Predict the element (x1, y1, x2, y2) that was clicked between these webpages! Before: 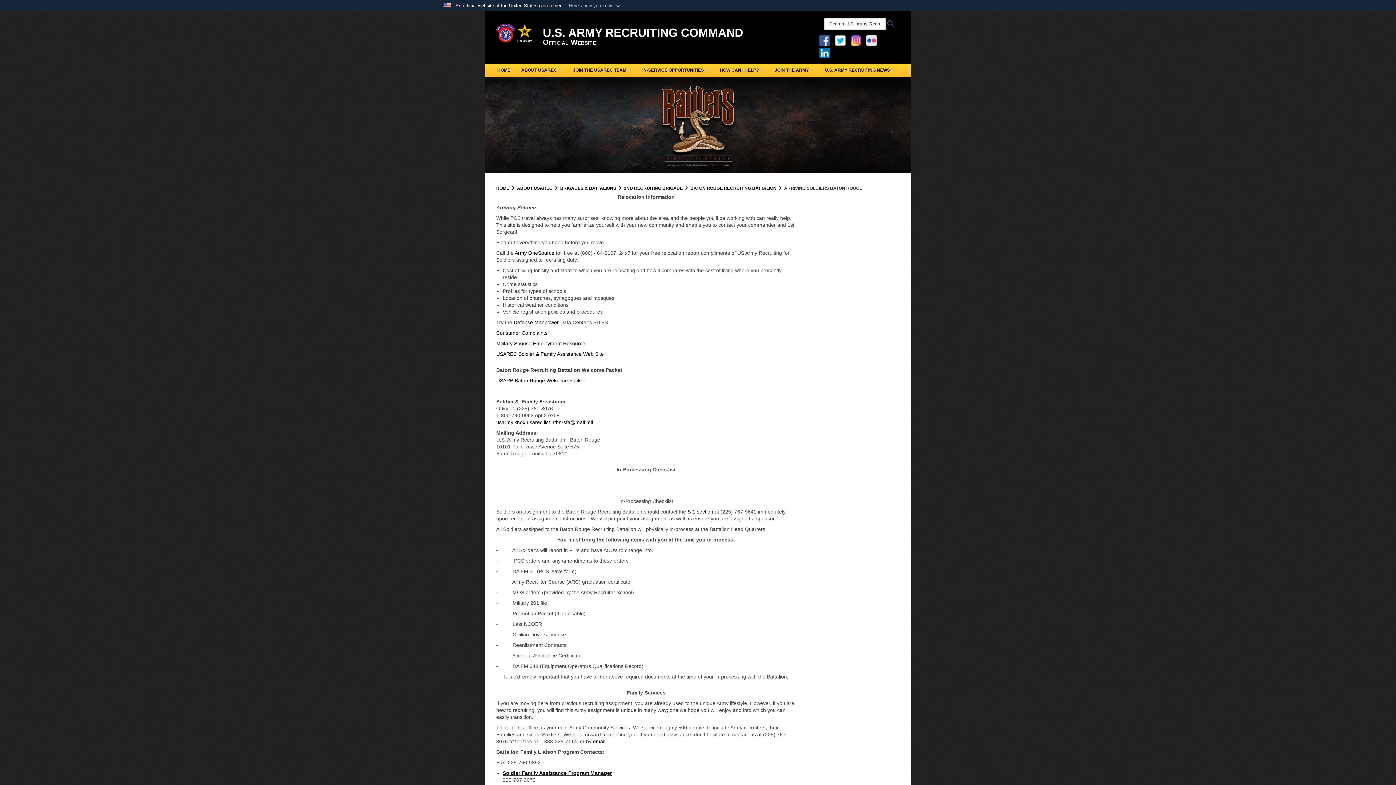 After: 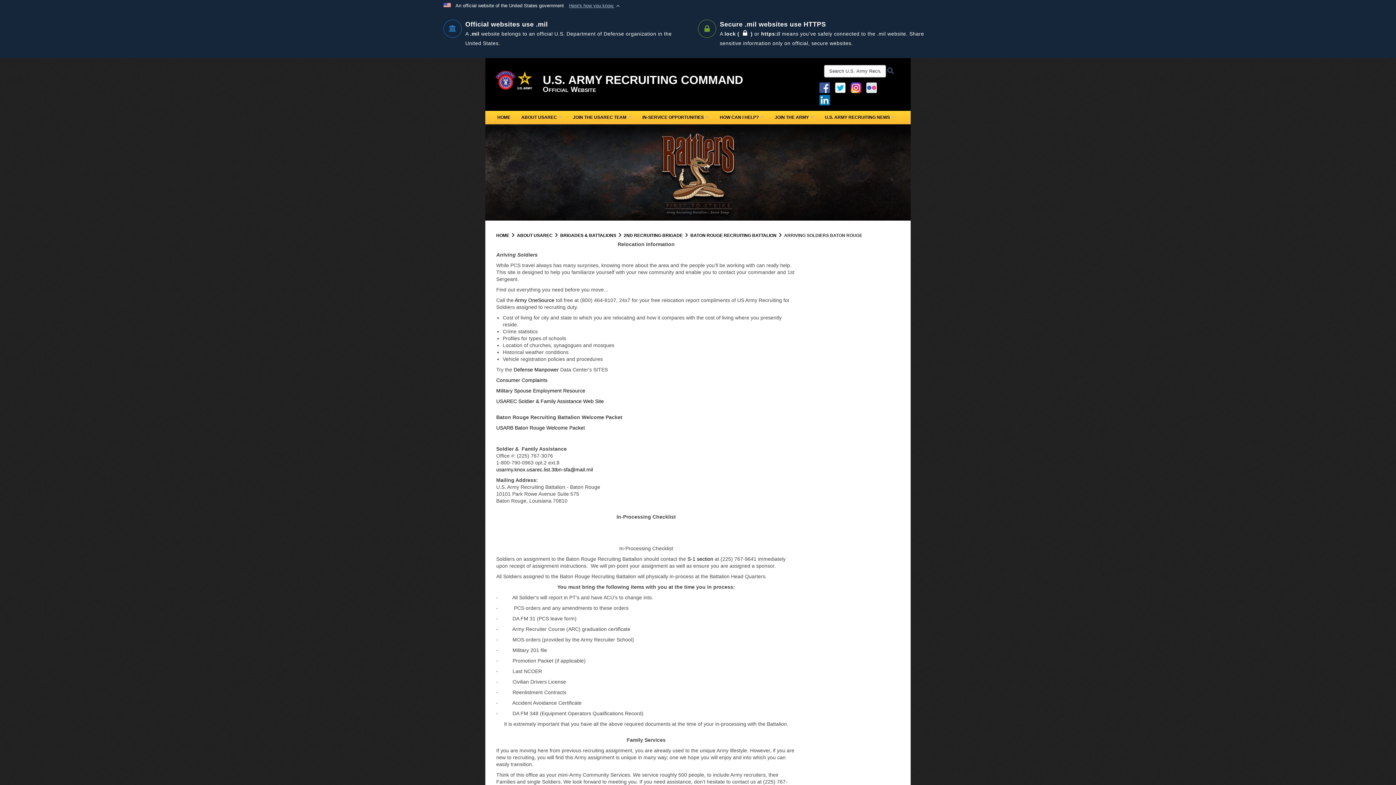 Action: bbox: (569, 2, 621, 9) label: Here's how you know 